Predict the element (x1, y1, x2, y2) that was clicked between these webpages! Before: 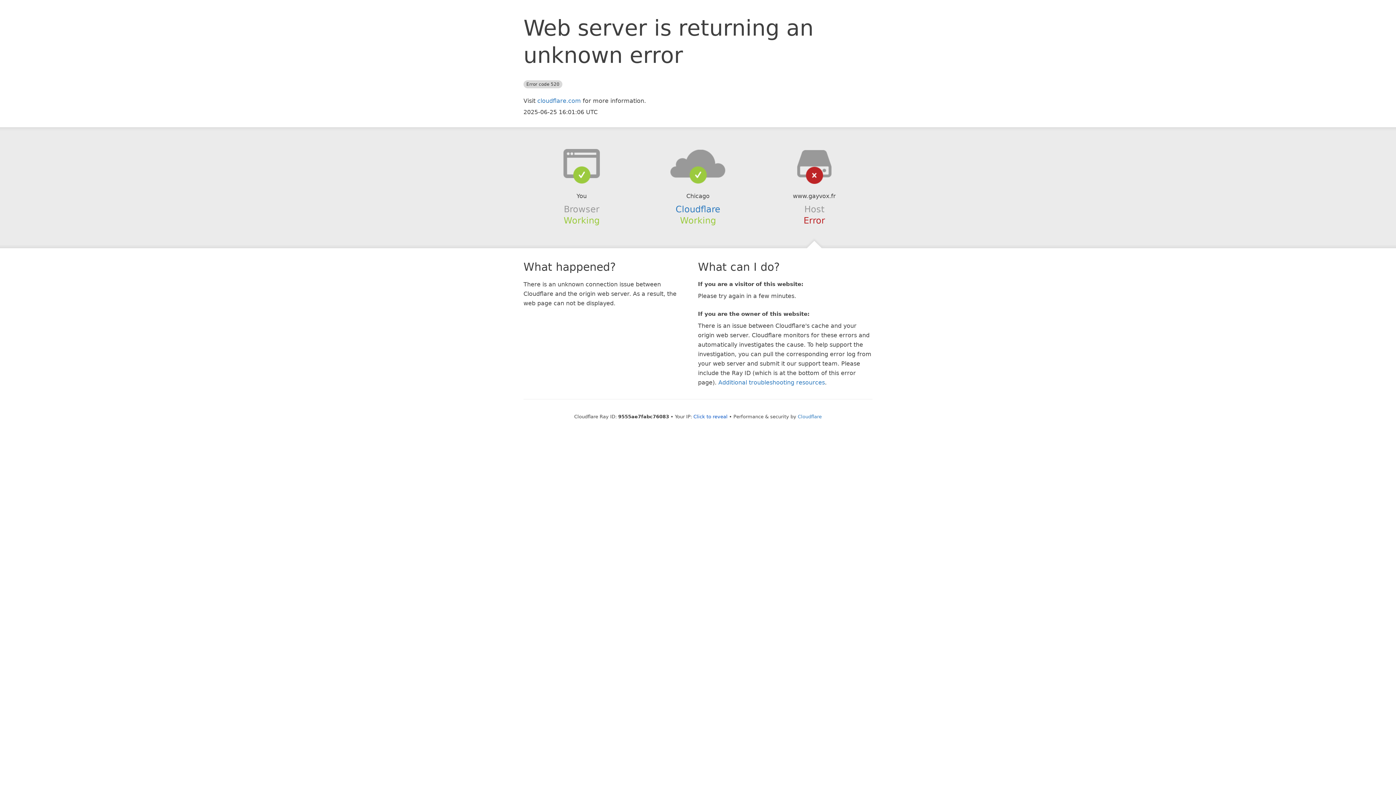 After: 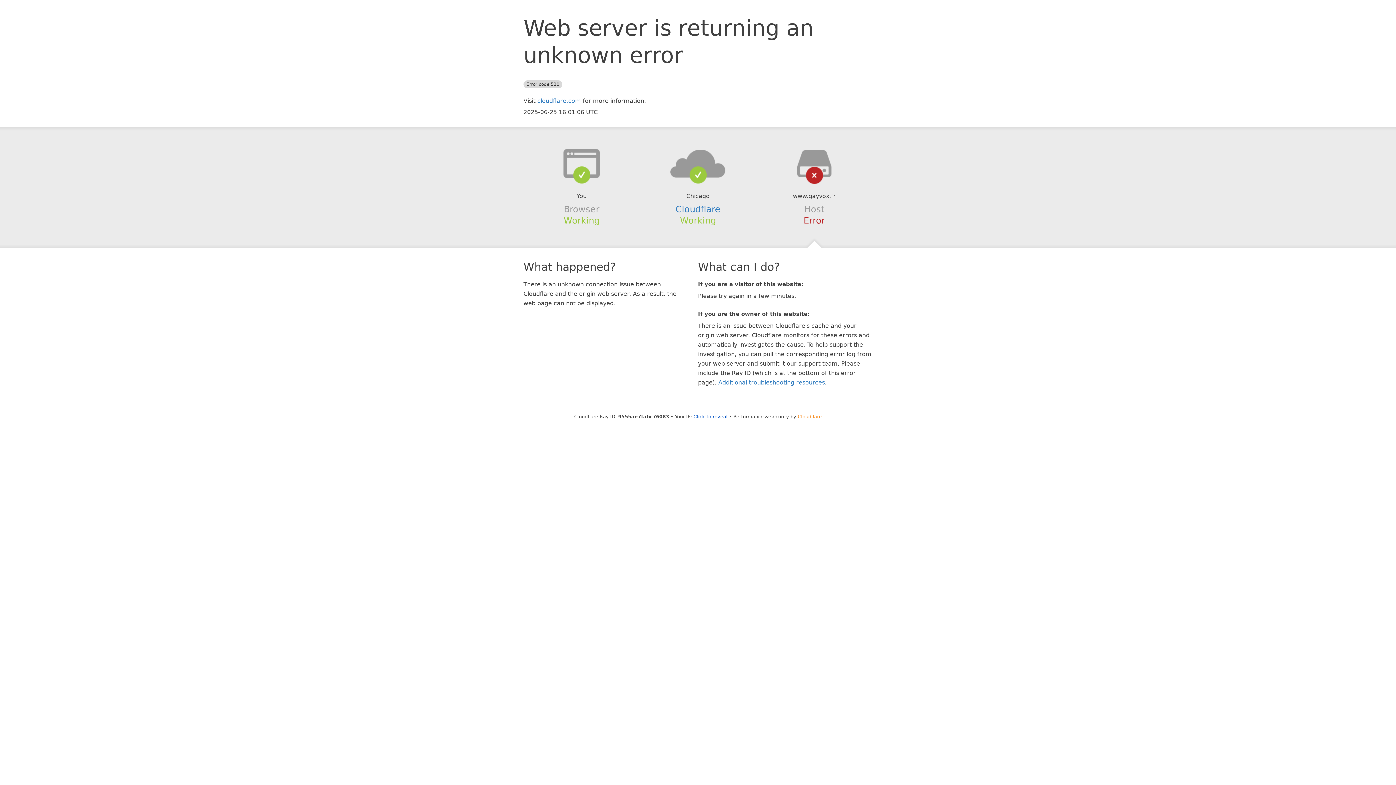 Action: bbox: (798, 414, 822, 419) label: Cloudflare